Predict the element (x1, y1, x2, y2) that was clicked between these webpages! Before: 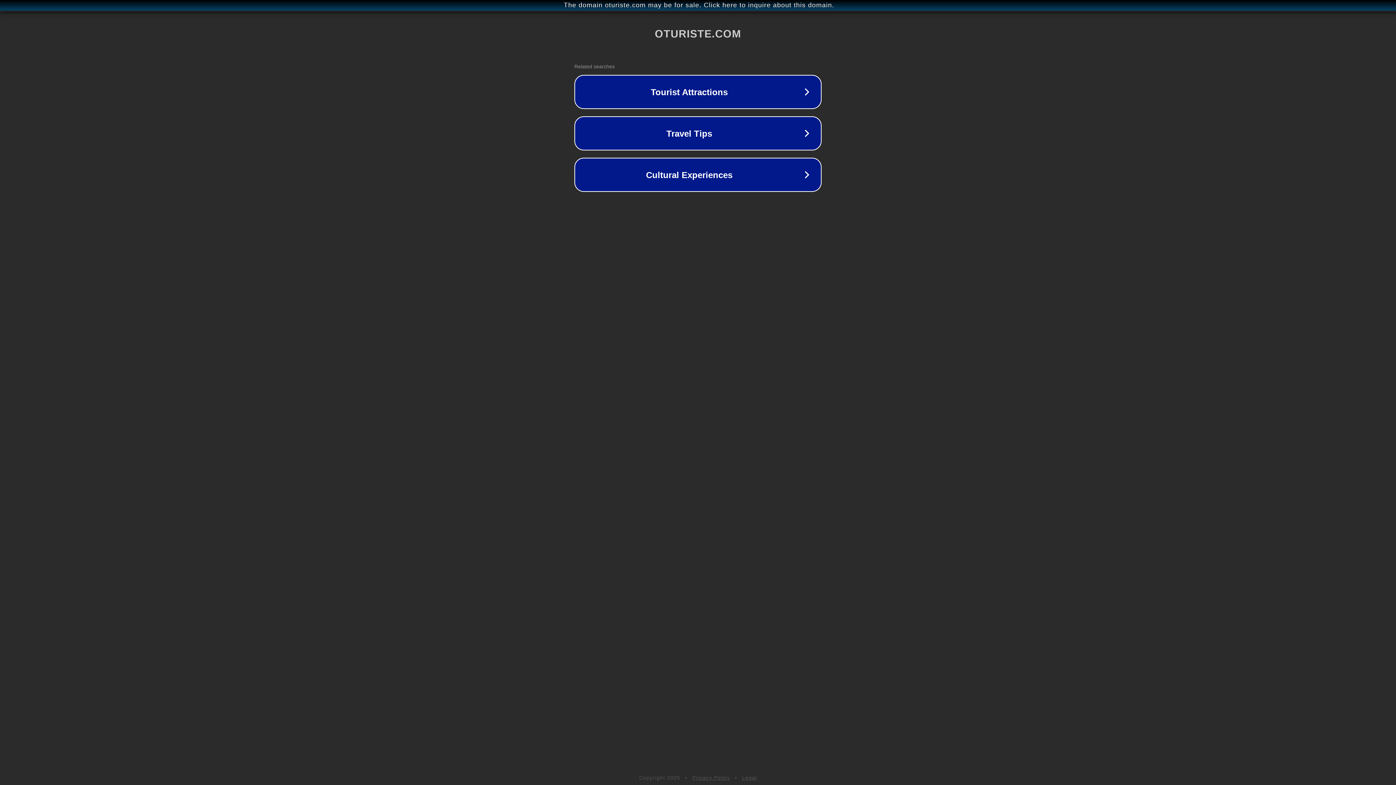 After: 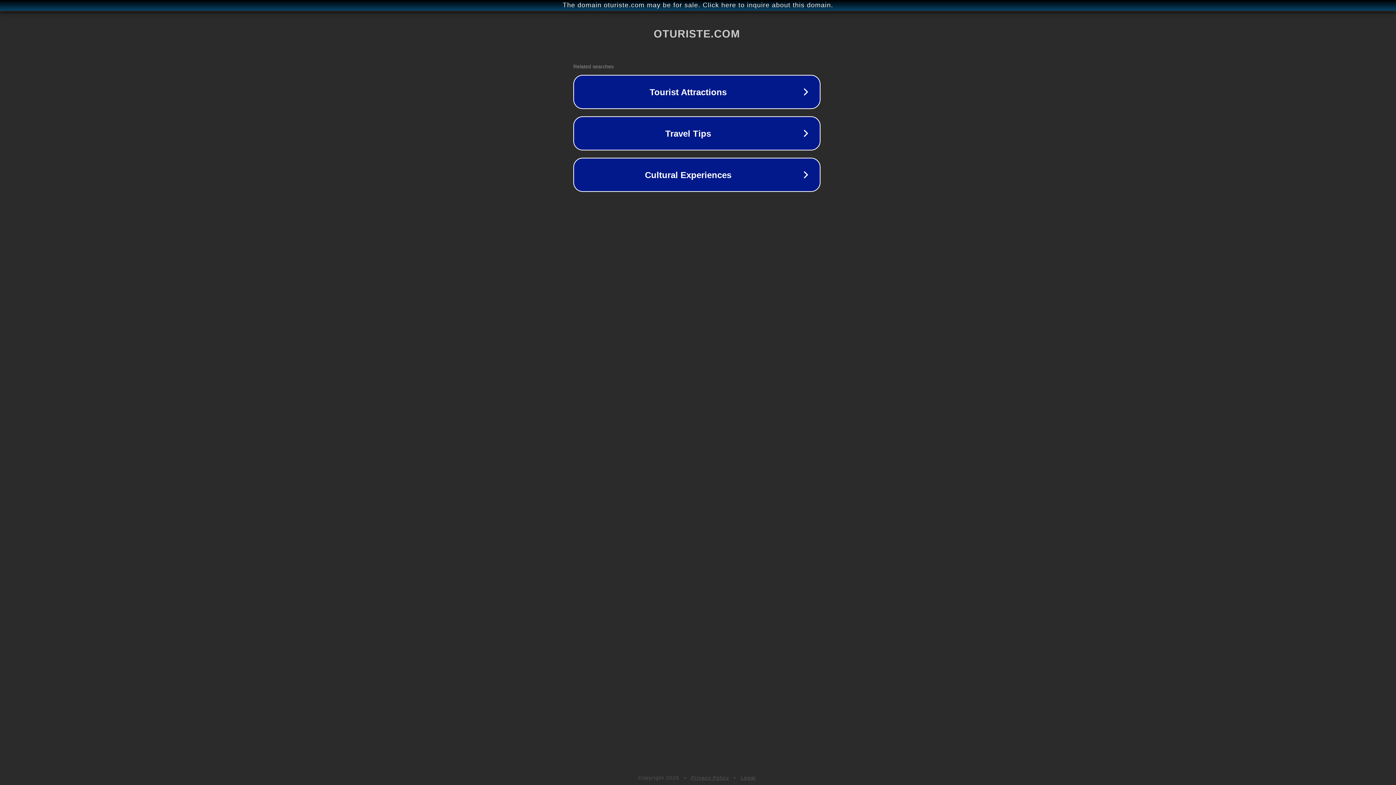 Action: bbox: (1, 1, 1397, 9) label: The domain oturiste.com may be for sale. Click here to inquire about this domain.